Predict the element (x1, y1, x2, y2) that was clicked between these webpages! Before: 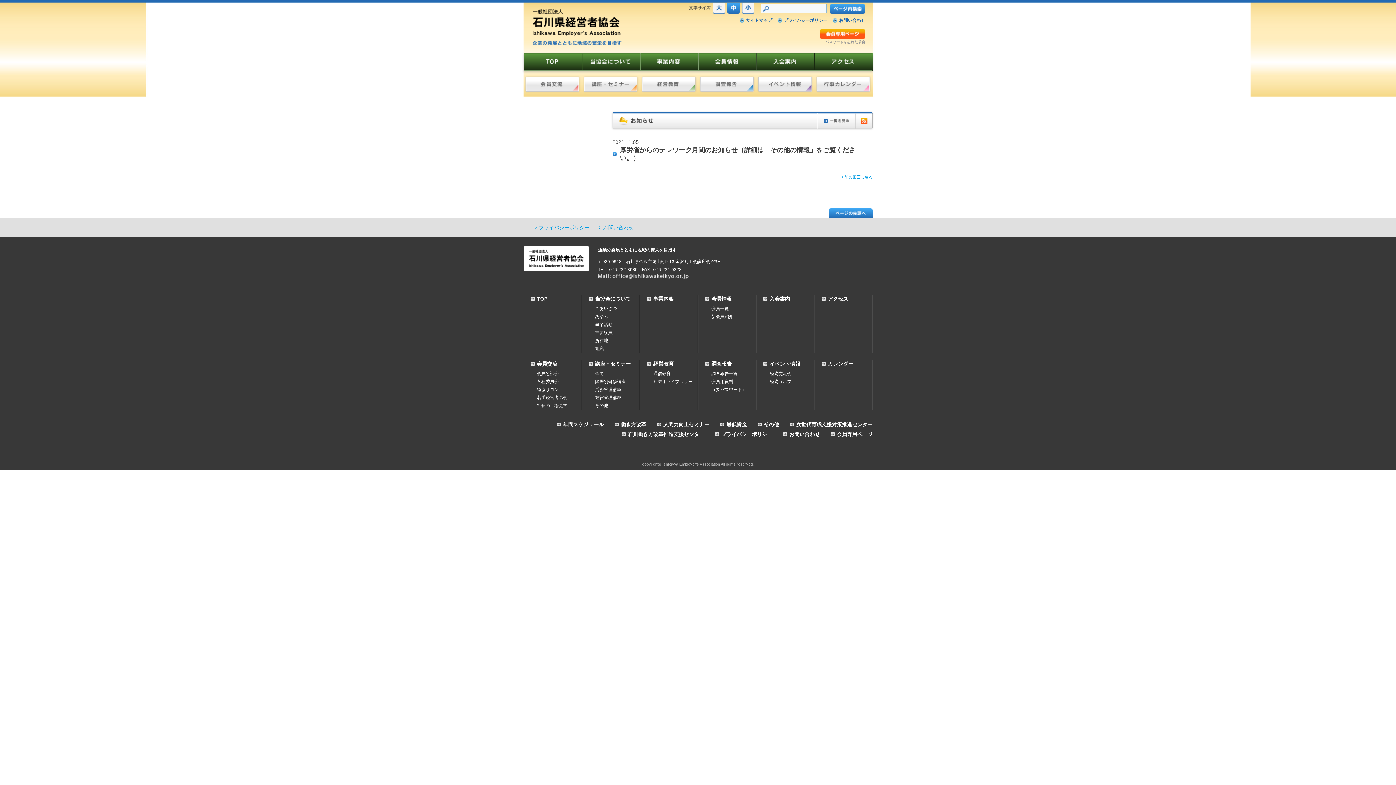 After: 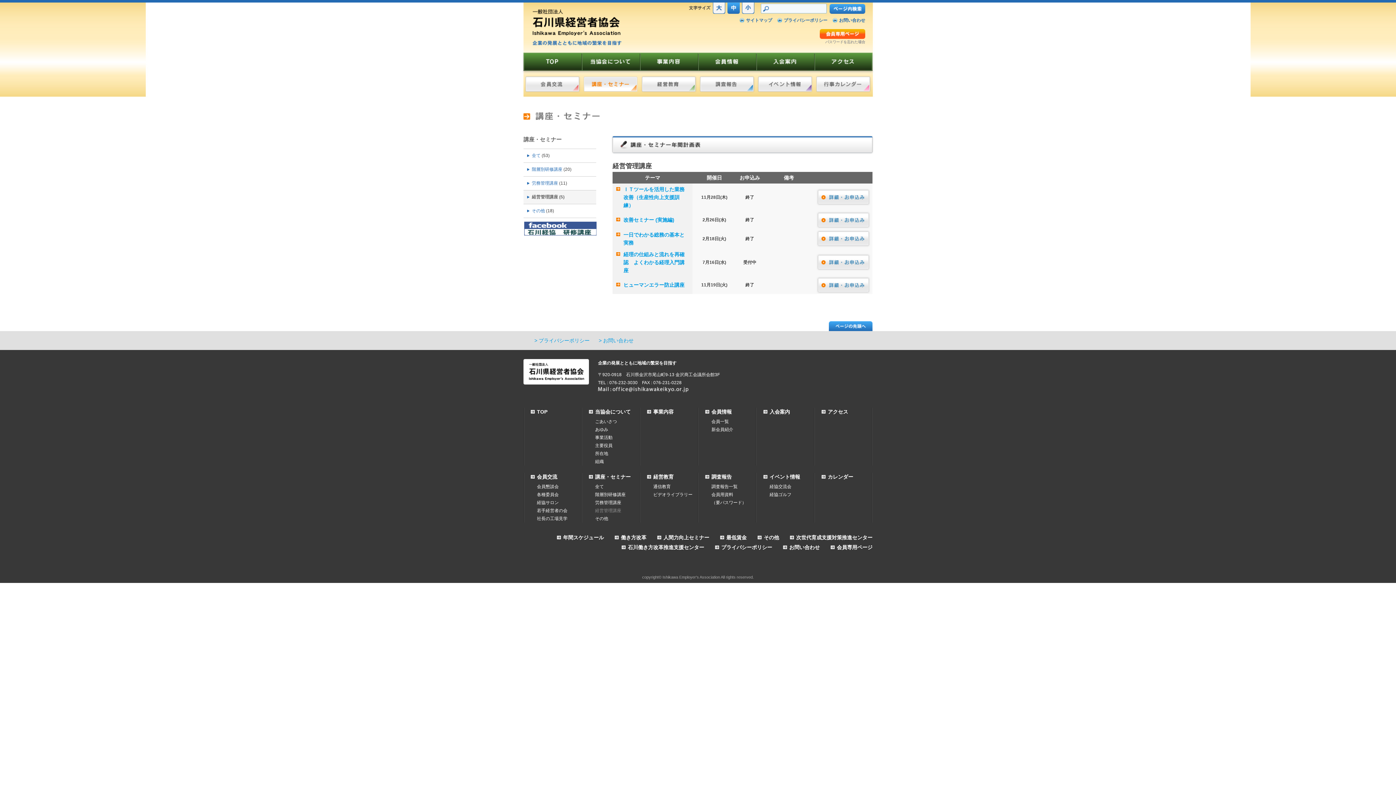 Action: label: 経営管理講座 bbox: (589, 393, 636, 401)